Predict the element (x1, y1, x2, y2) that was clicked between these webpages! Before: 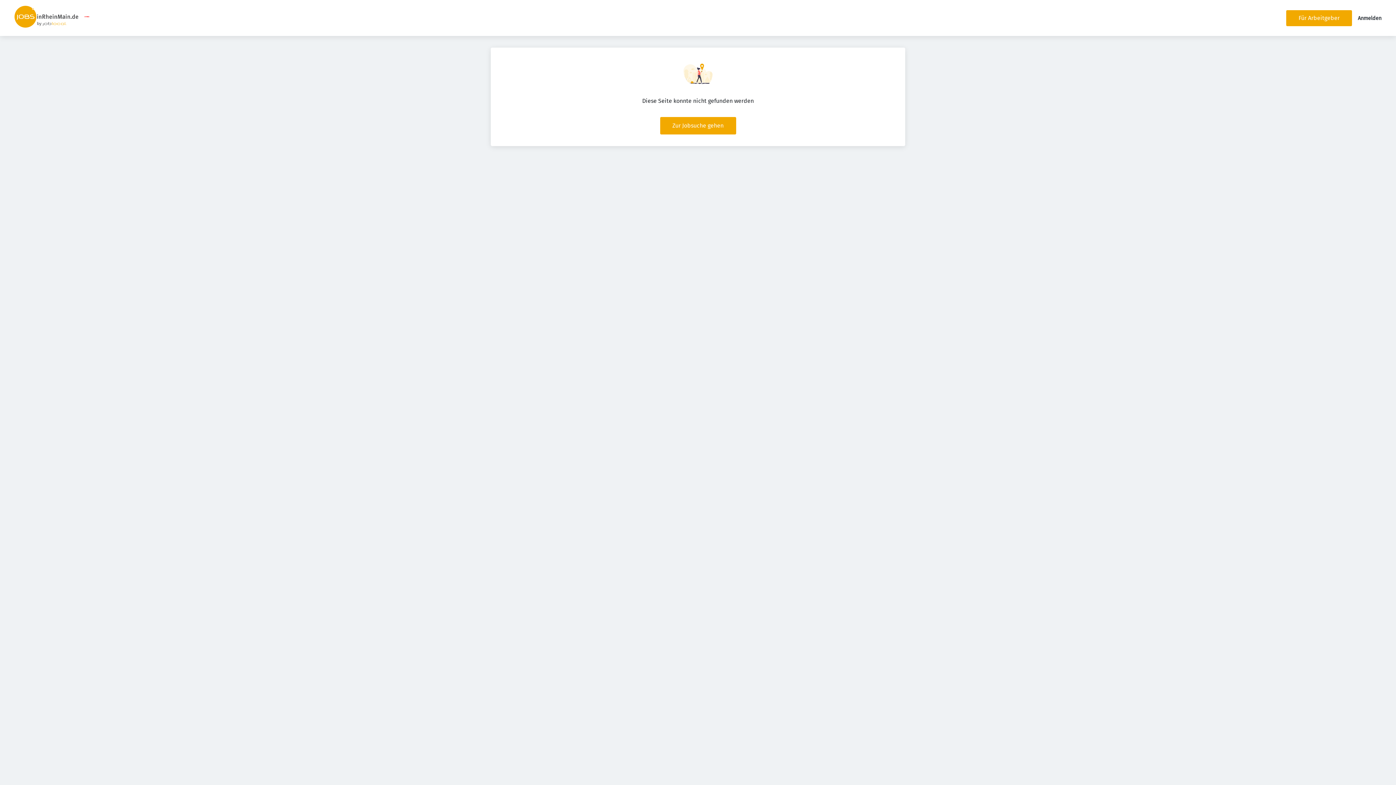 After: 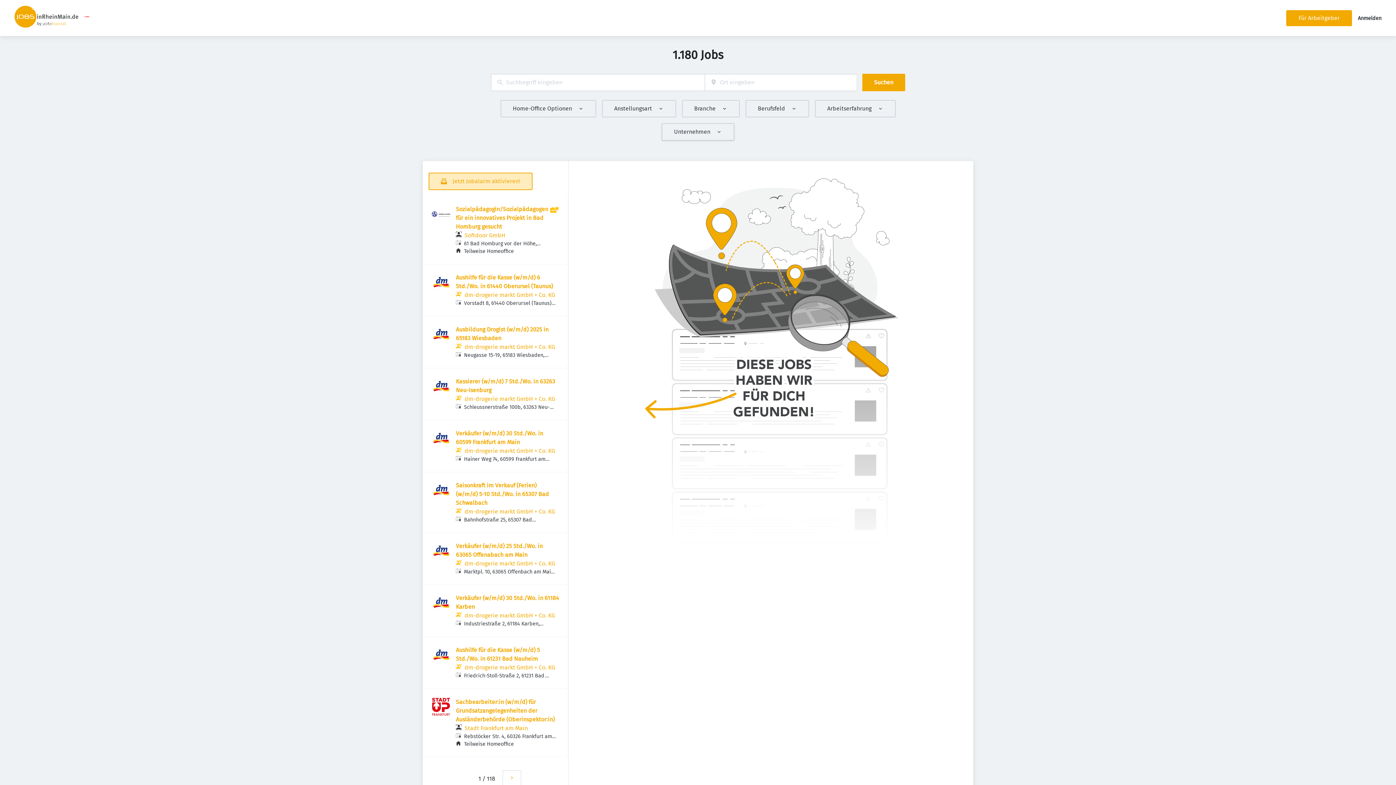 Action: label: Zur Jobsuche gehen bbox: (660, 117, 736, 134)